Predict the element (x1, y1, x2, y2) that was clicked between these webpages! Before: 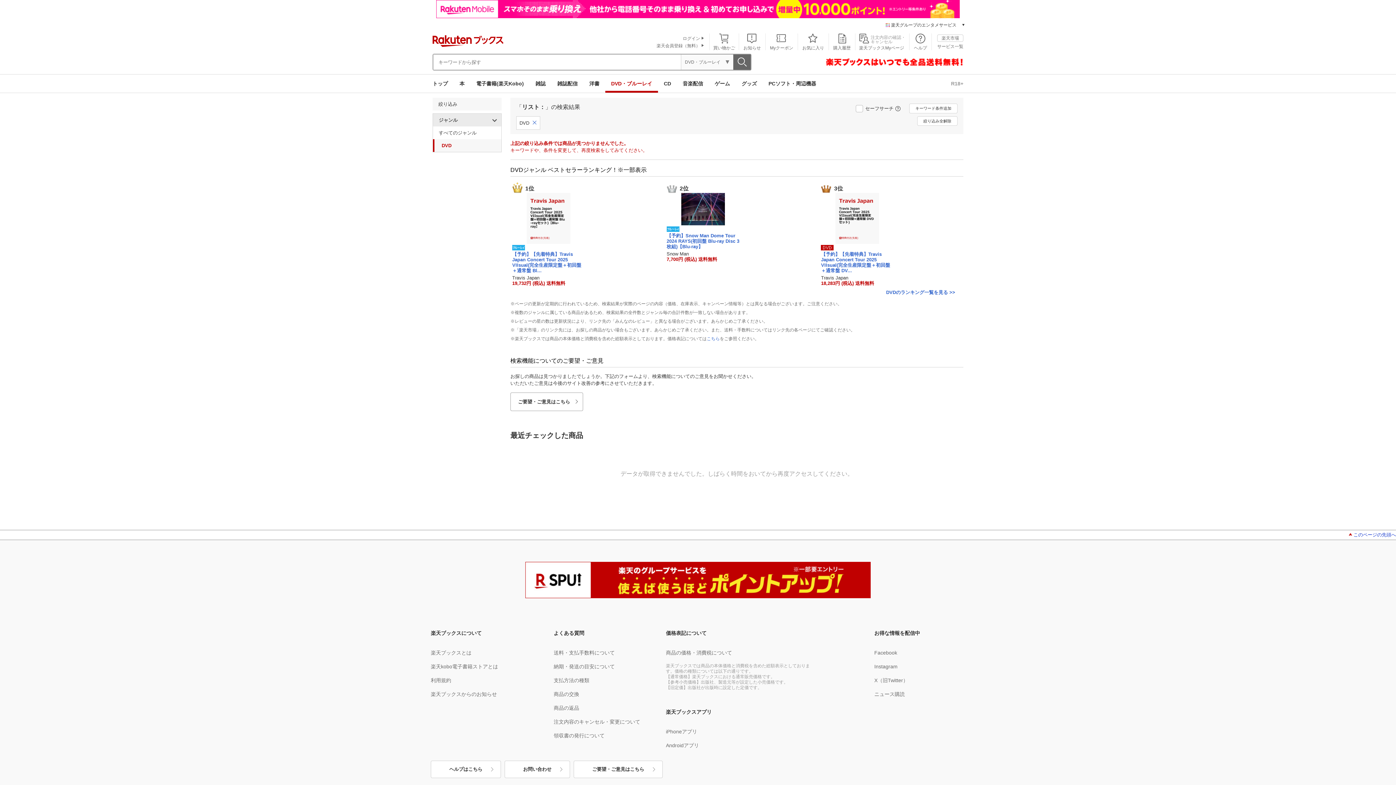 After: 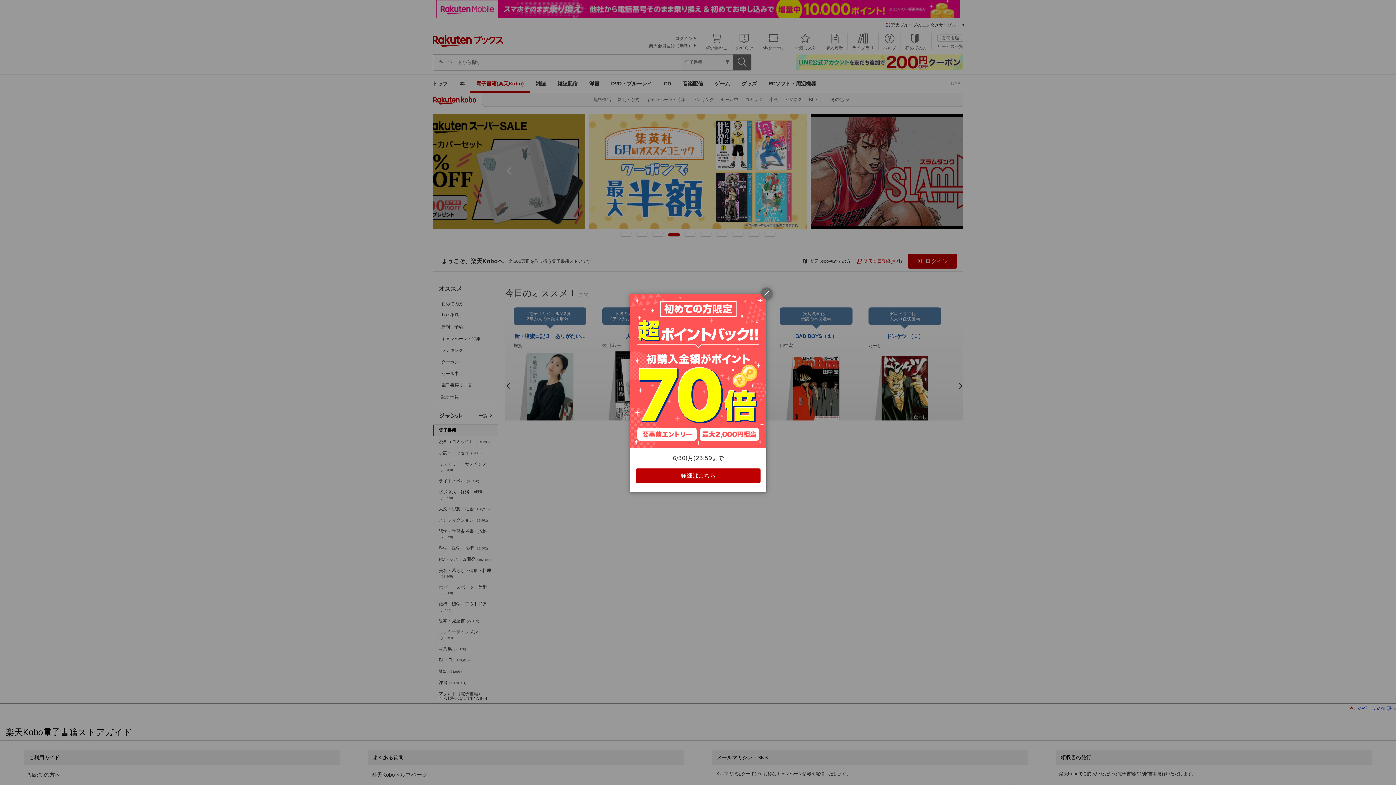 Action: bbox: (470, 74, 529, 92) label: 電子書籍(楽天Kobo)